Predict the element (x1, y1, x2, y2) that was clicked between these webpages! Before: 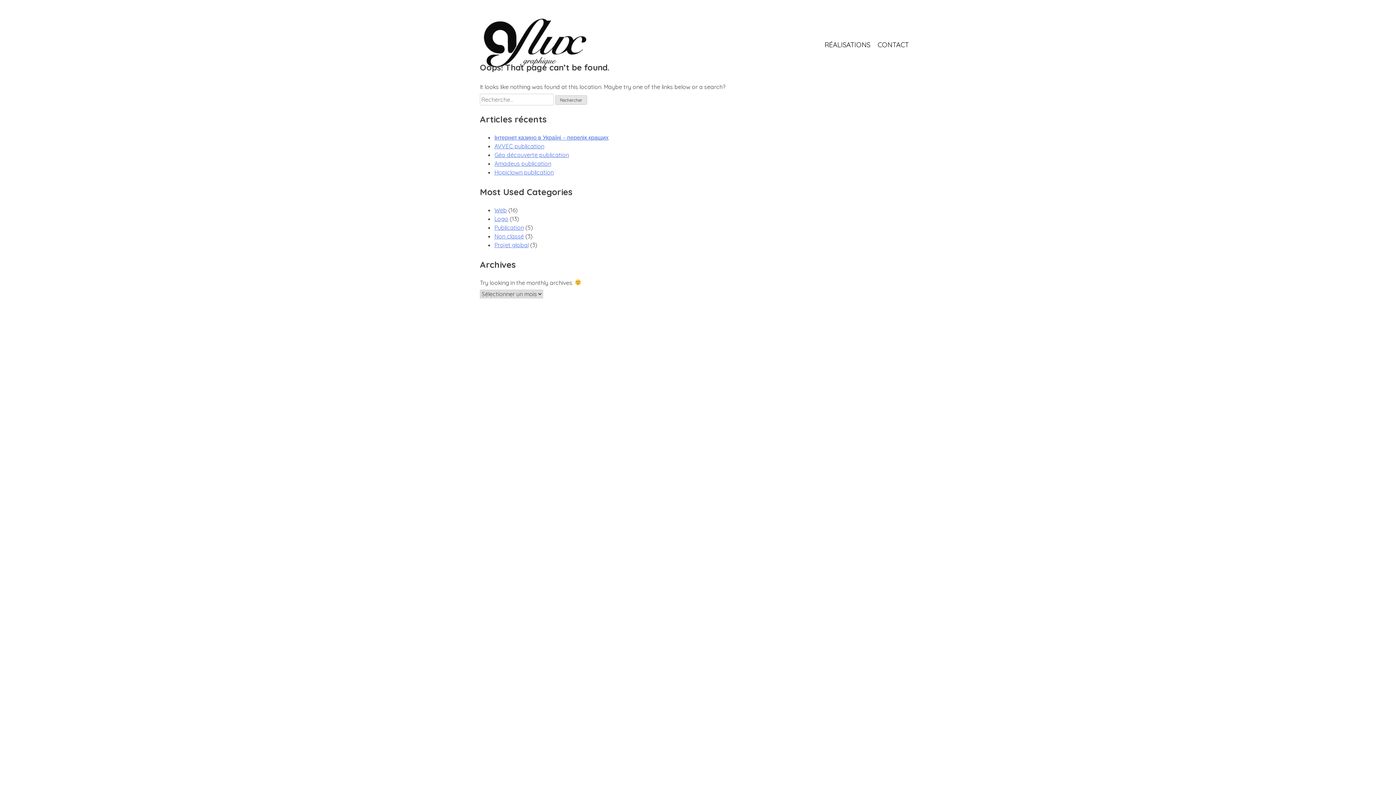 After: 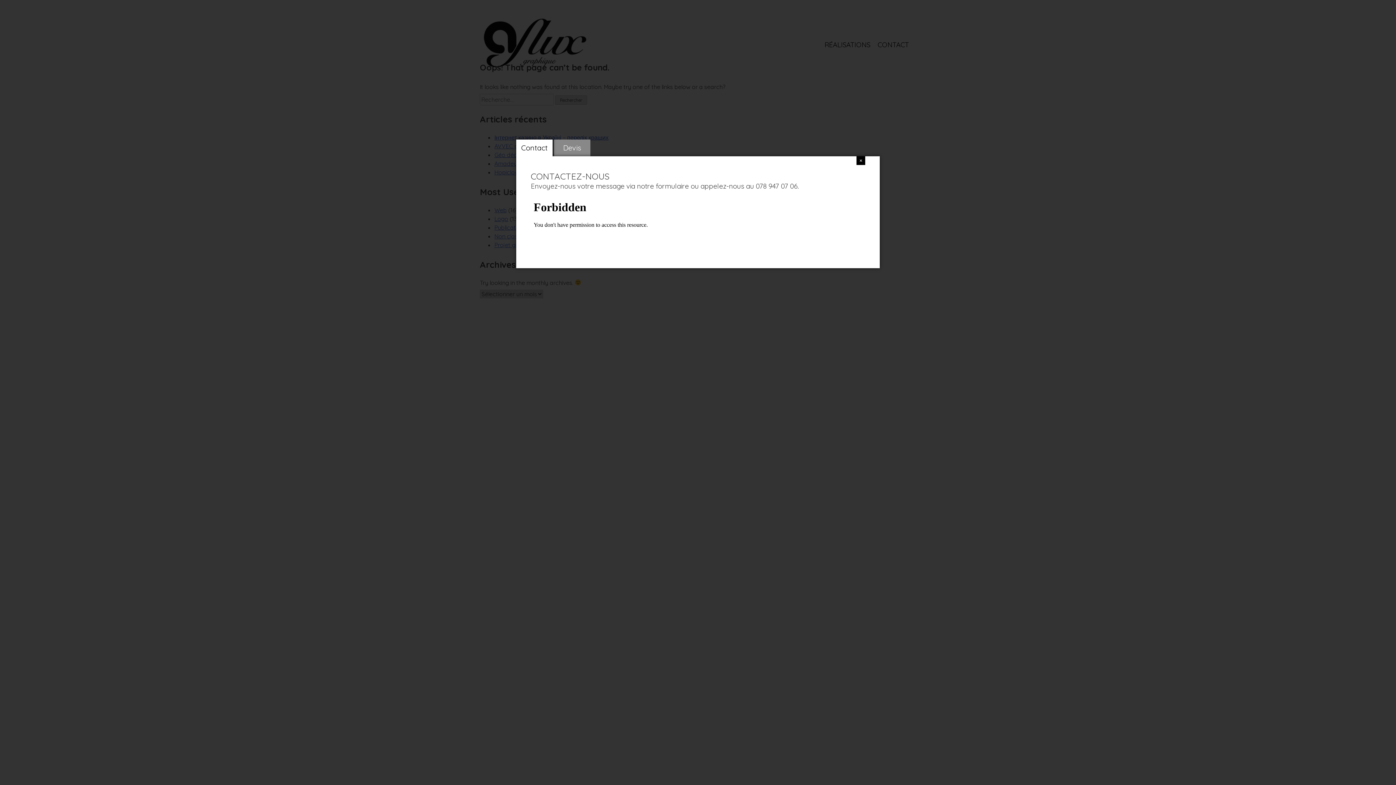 Action: label: CONTACT bbox: (877, 40, 909, 49)